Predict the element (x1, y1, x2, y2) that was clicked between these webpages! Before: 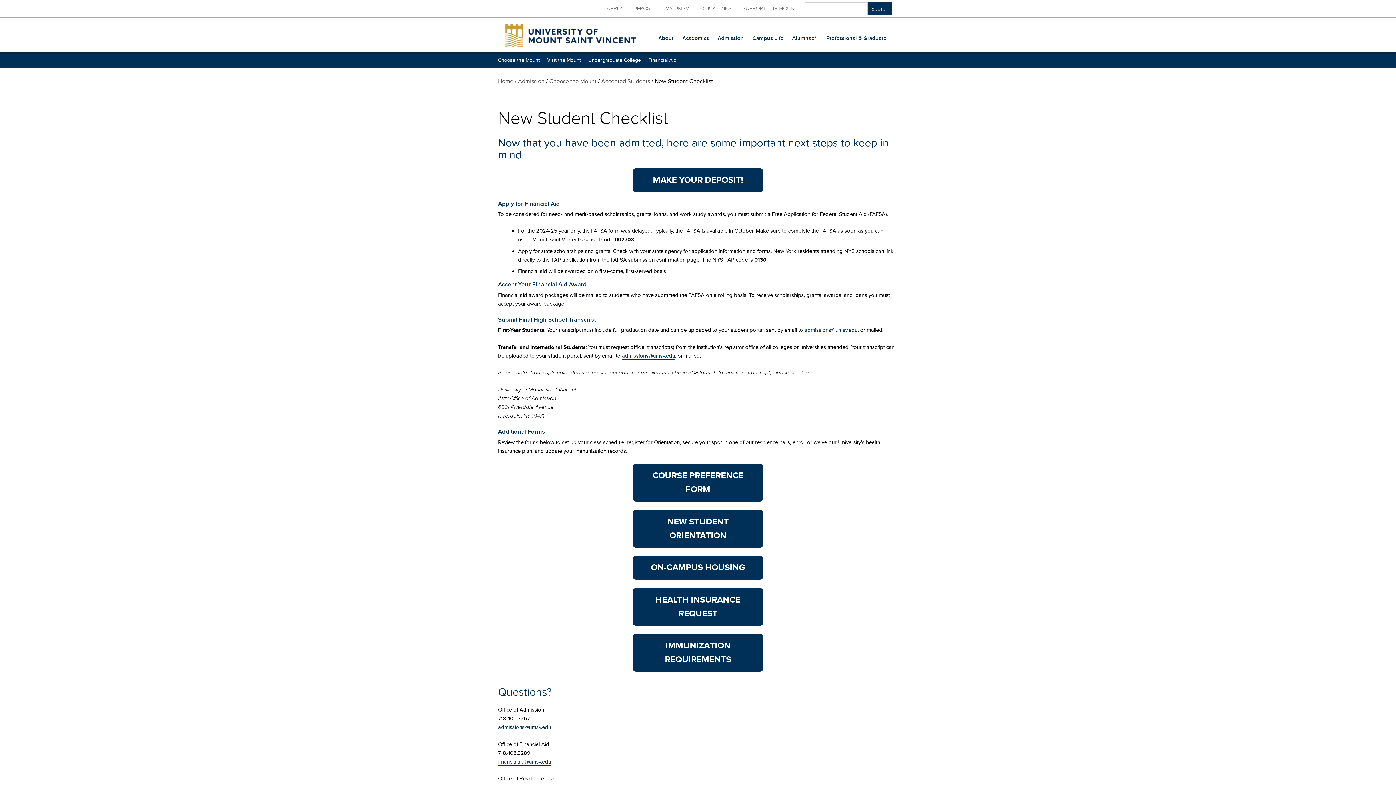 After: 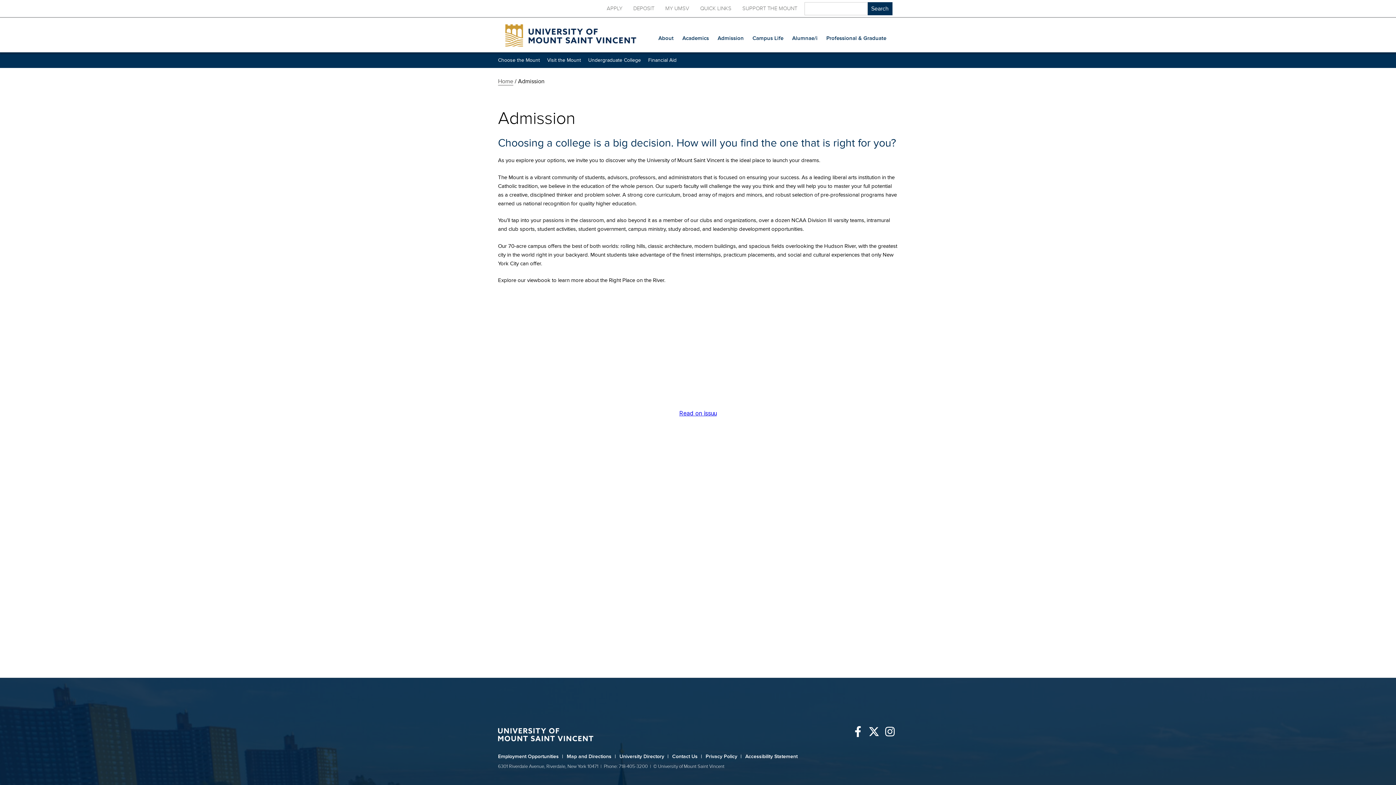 Action: label: Admission bbox: (713, 25, 748, 52)